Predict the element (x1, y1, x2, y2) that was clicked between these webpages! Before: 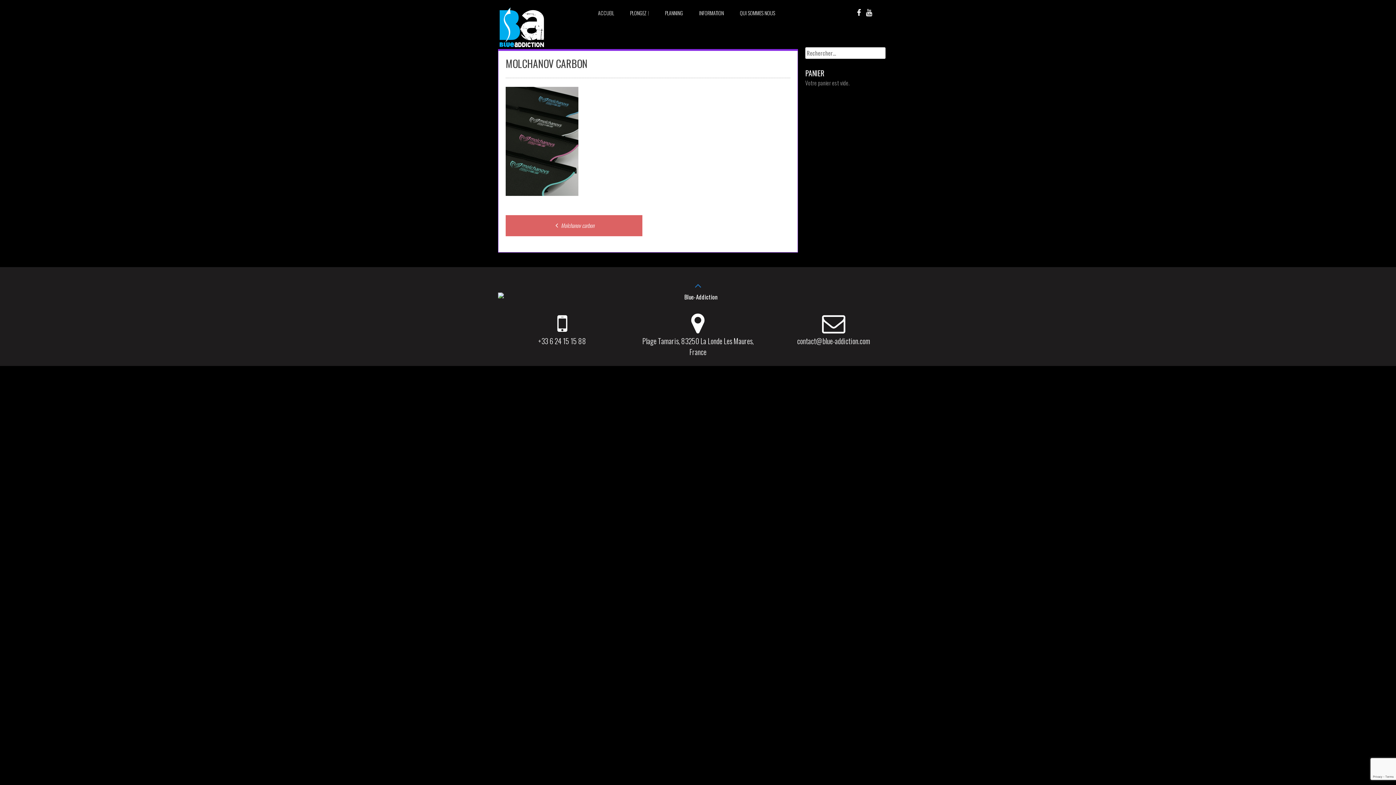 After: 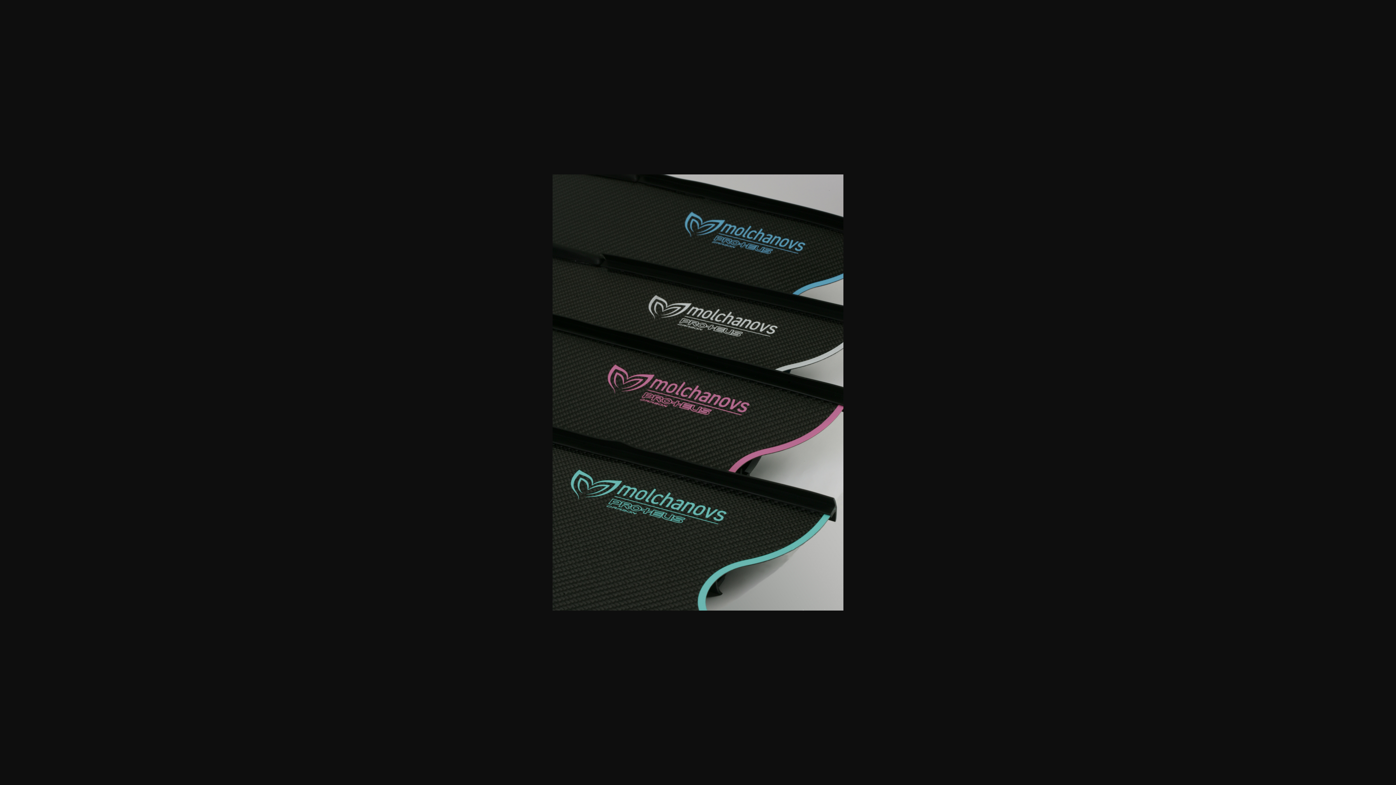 Action: bbox: (505, 86, 578, 196)